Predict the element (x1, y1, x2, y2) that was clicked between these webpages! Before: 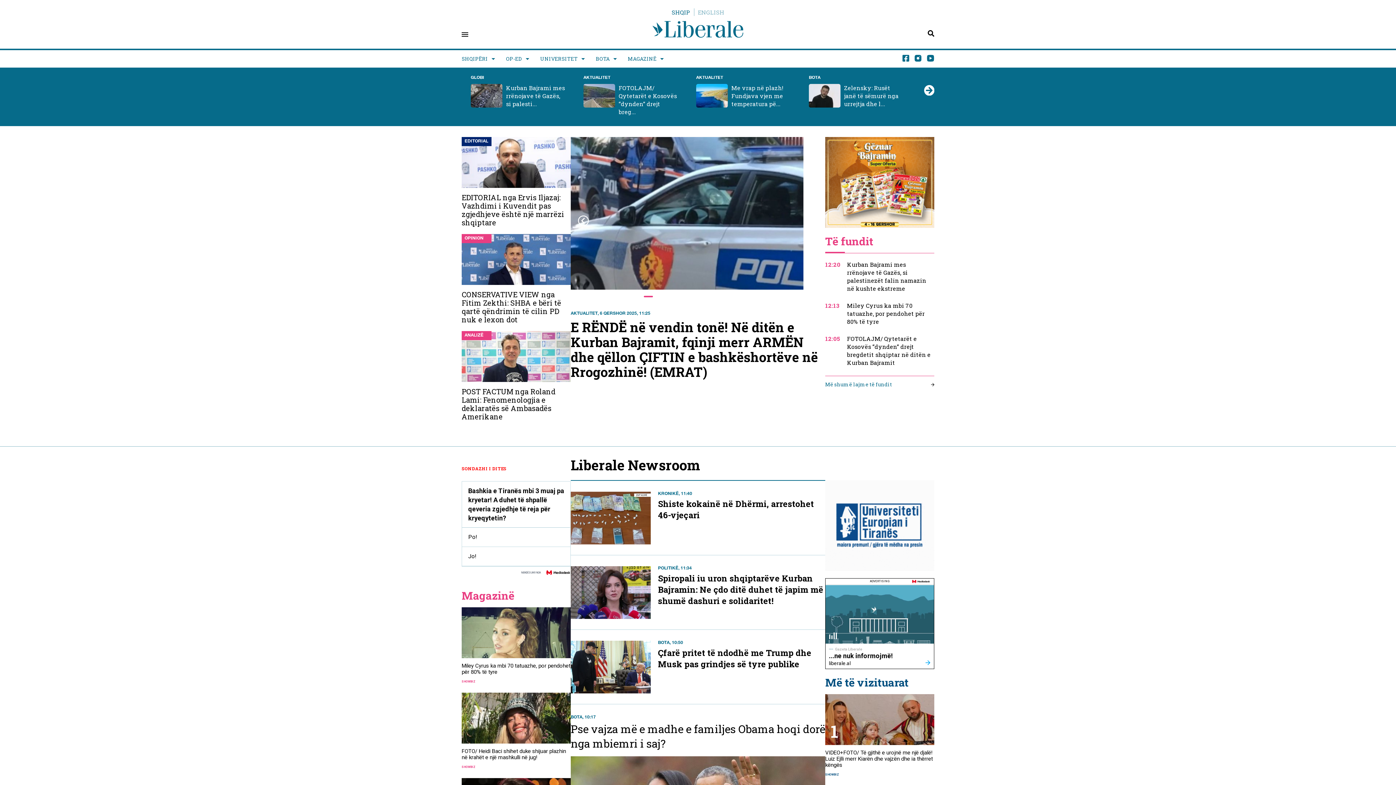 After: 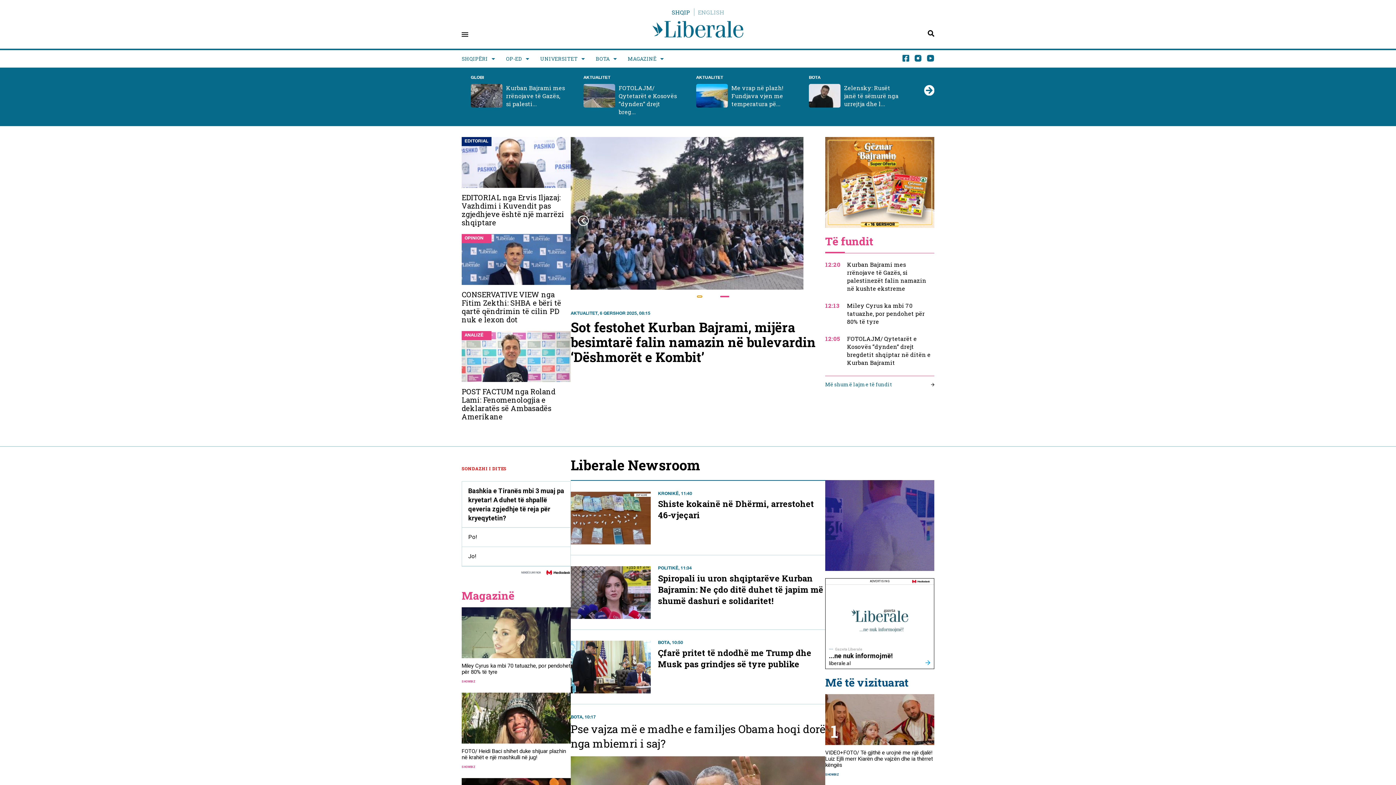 Action: bbox: (701, 295, 706, 297) label: Go to slide 11